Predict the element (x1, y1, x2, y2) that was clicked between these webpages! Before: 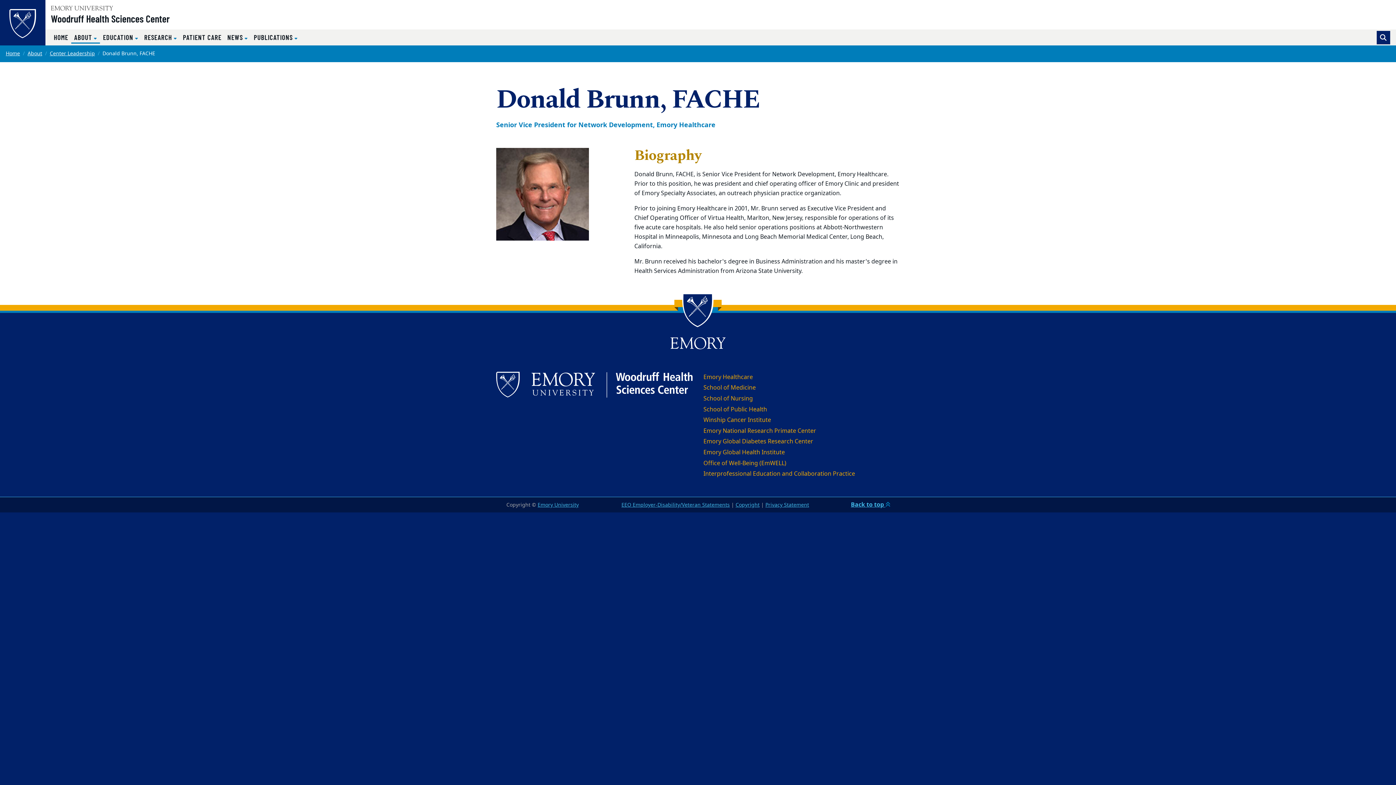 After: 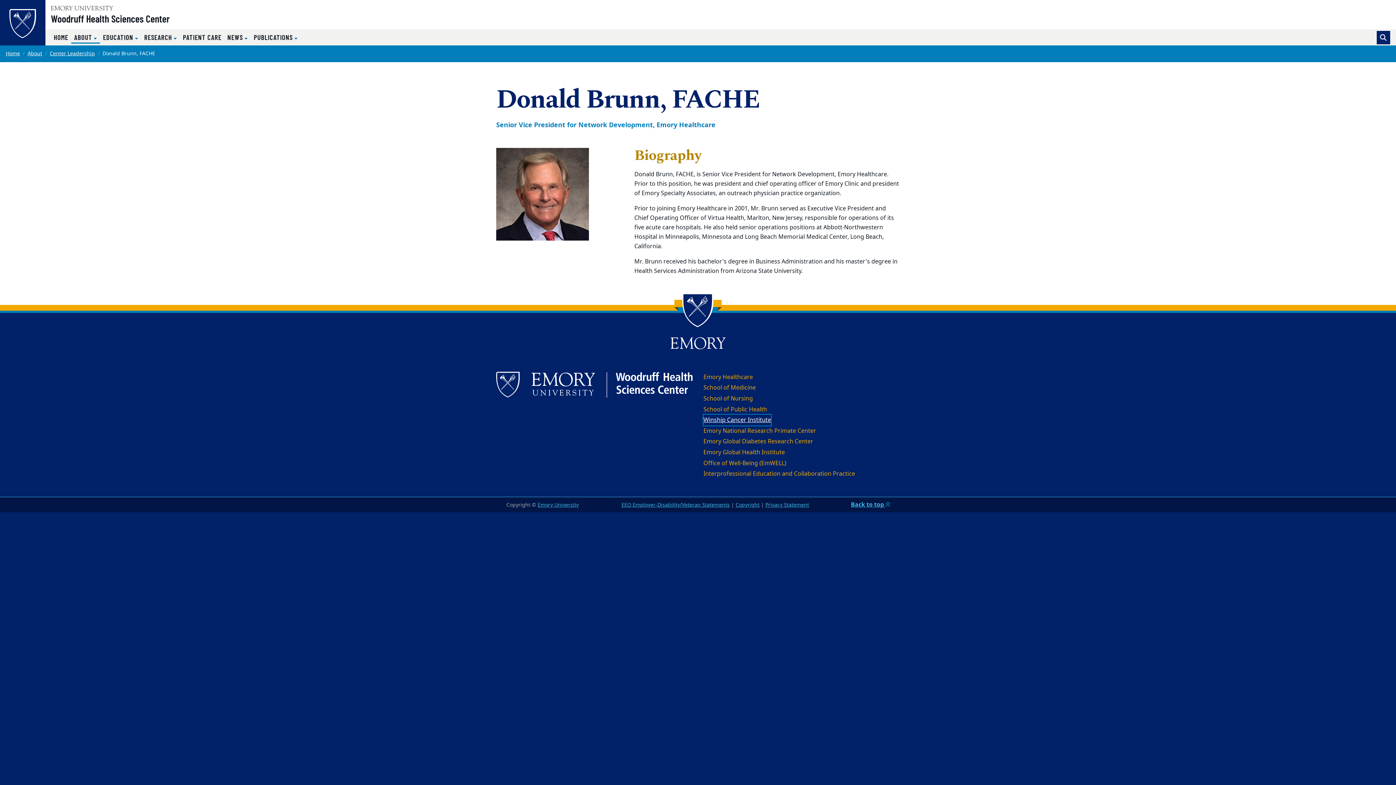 Action: bbox: (703, 415, 771, 425) label: Winship Cancer Institute